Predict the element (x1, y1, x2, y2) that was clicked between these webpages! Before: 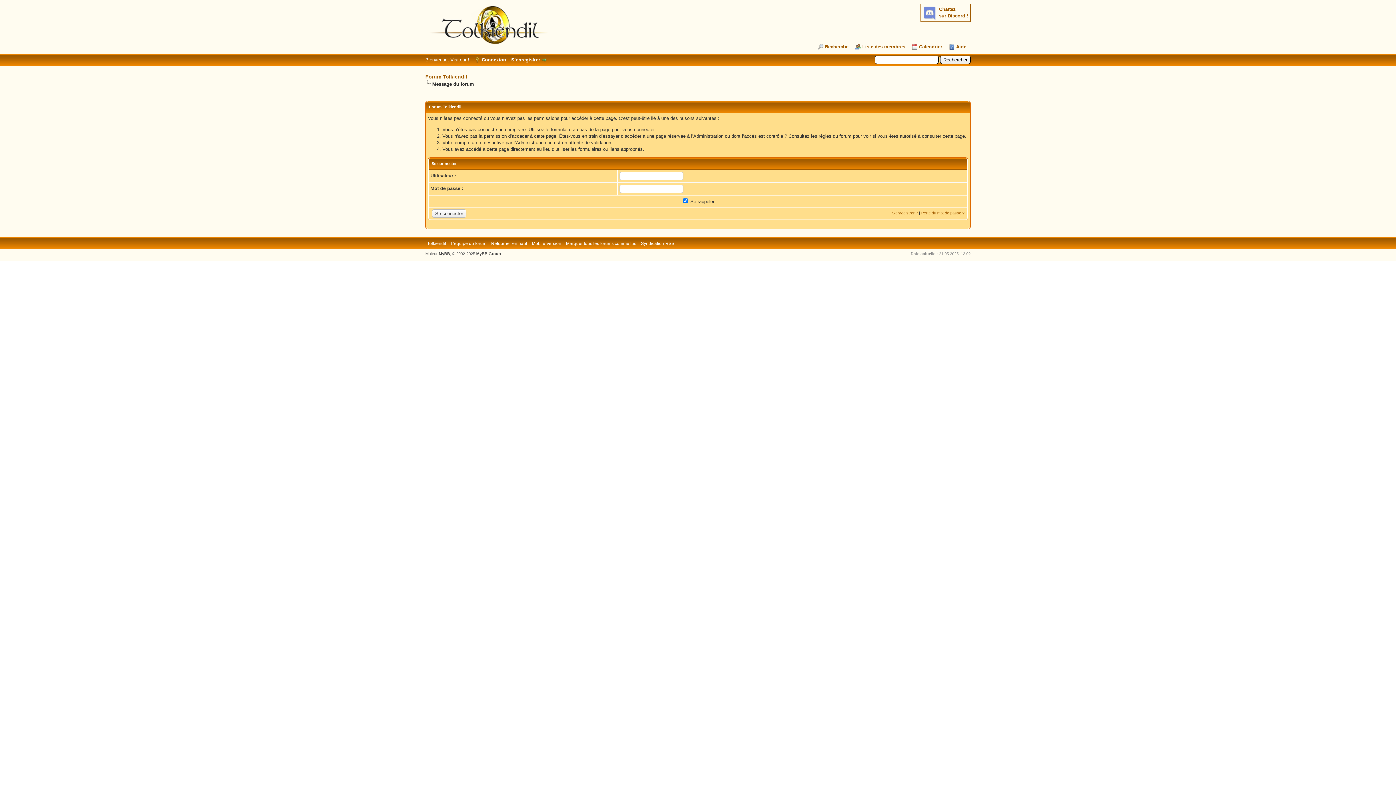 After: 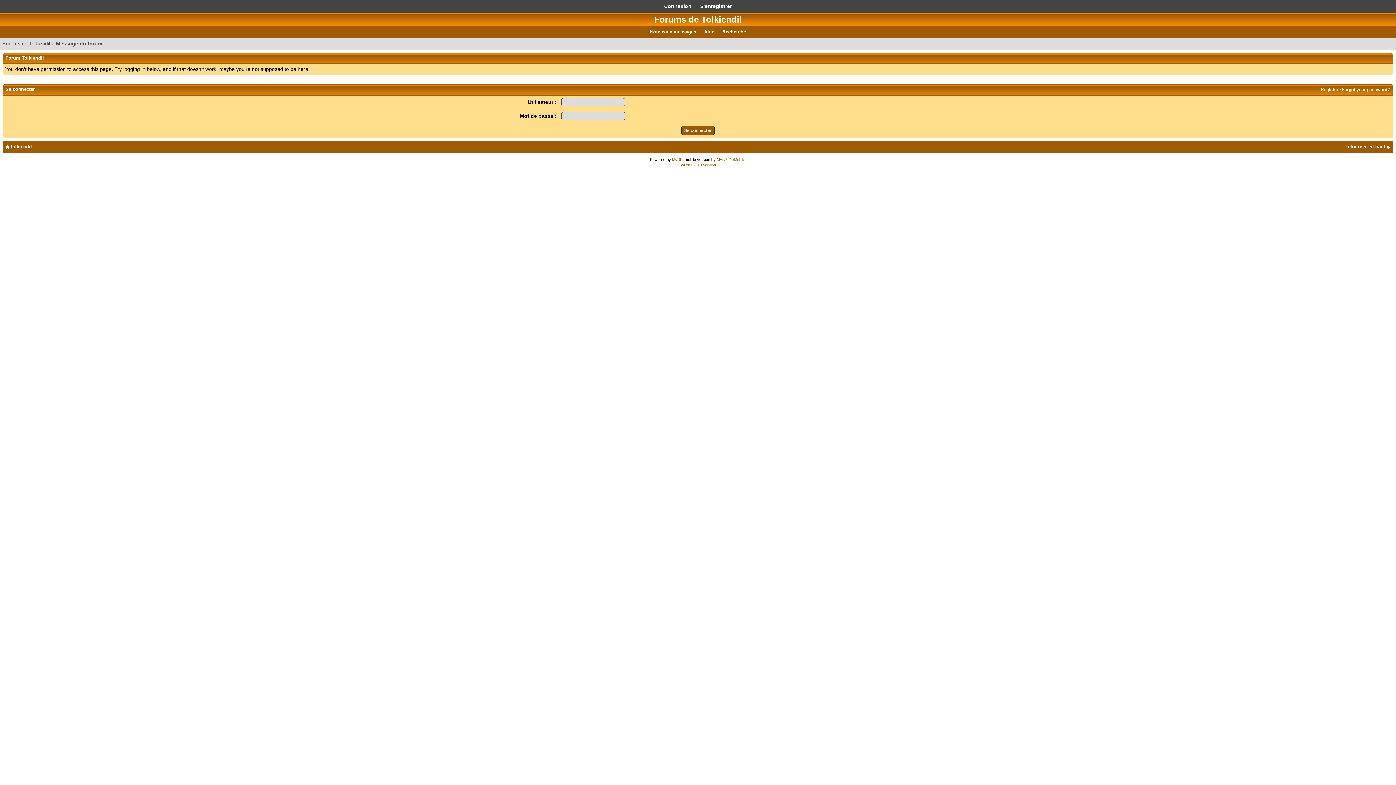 Action: bbox: (532, 241, 561, 246) label: Mobile Version